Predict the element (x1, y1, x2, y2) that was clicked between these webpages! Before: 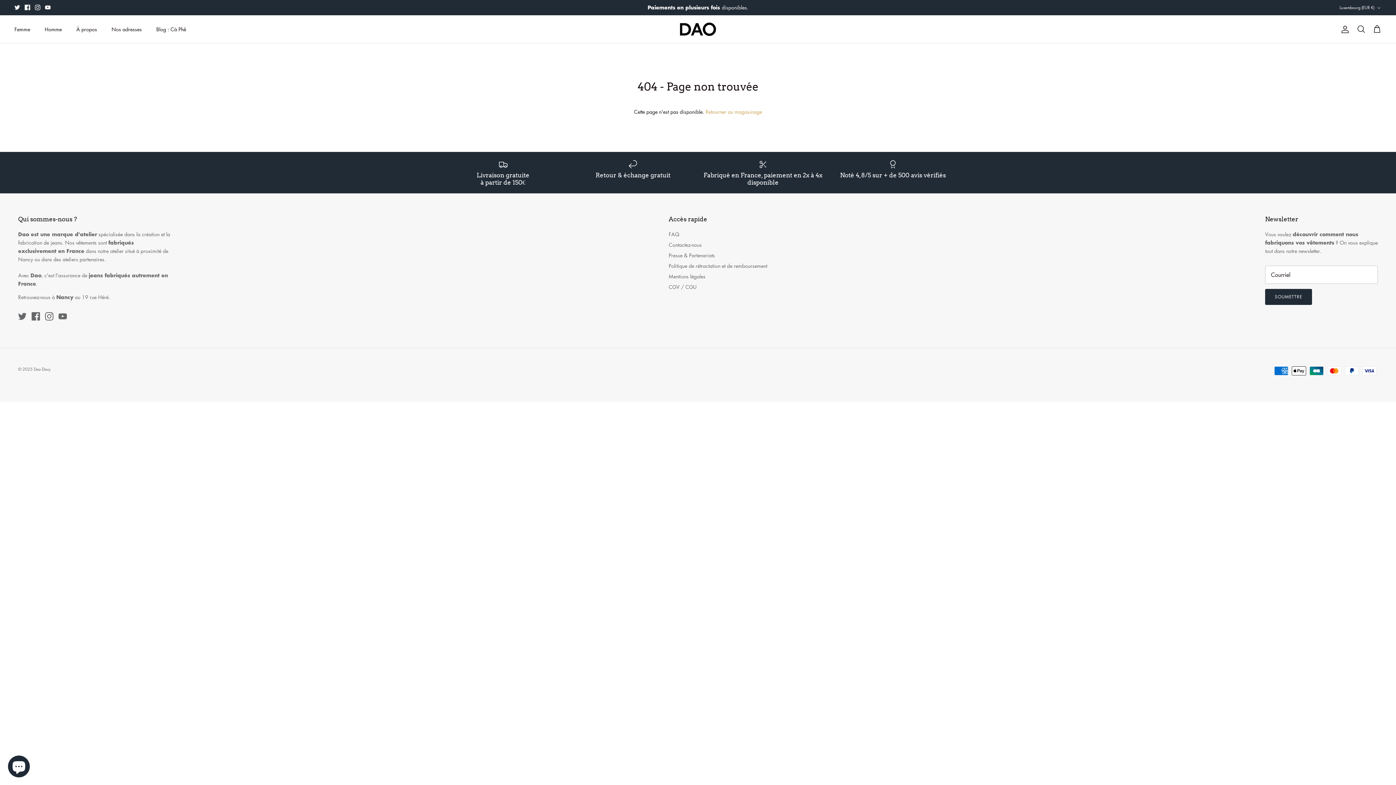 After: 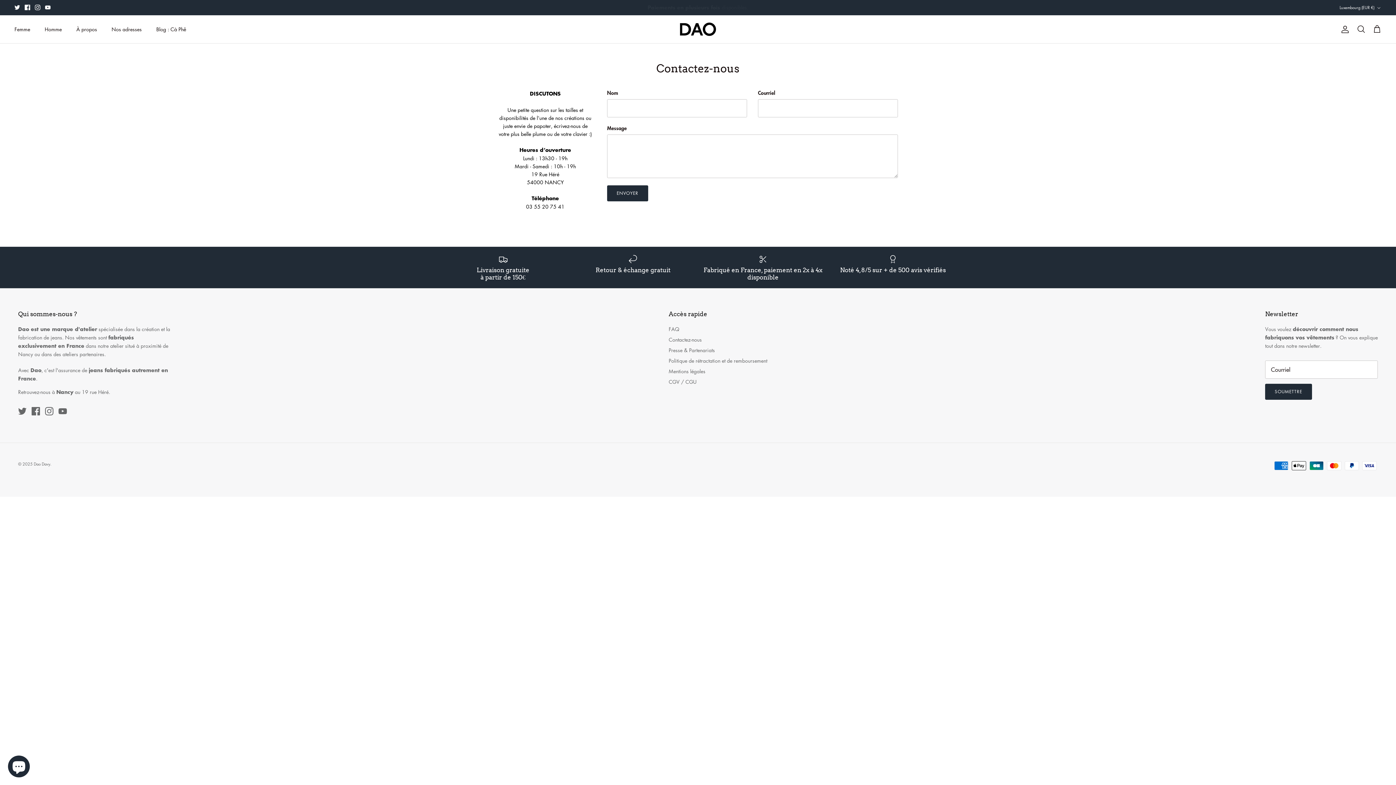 Action: bbox: (668, 241, 702, 248) label: Contactez-nous